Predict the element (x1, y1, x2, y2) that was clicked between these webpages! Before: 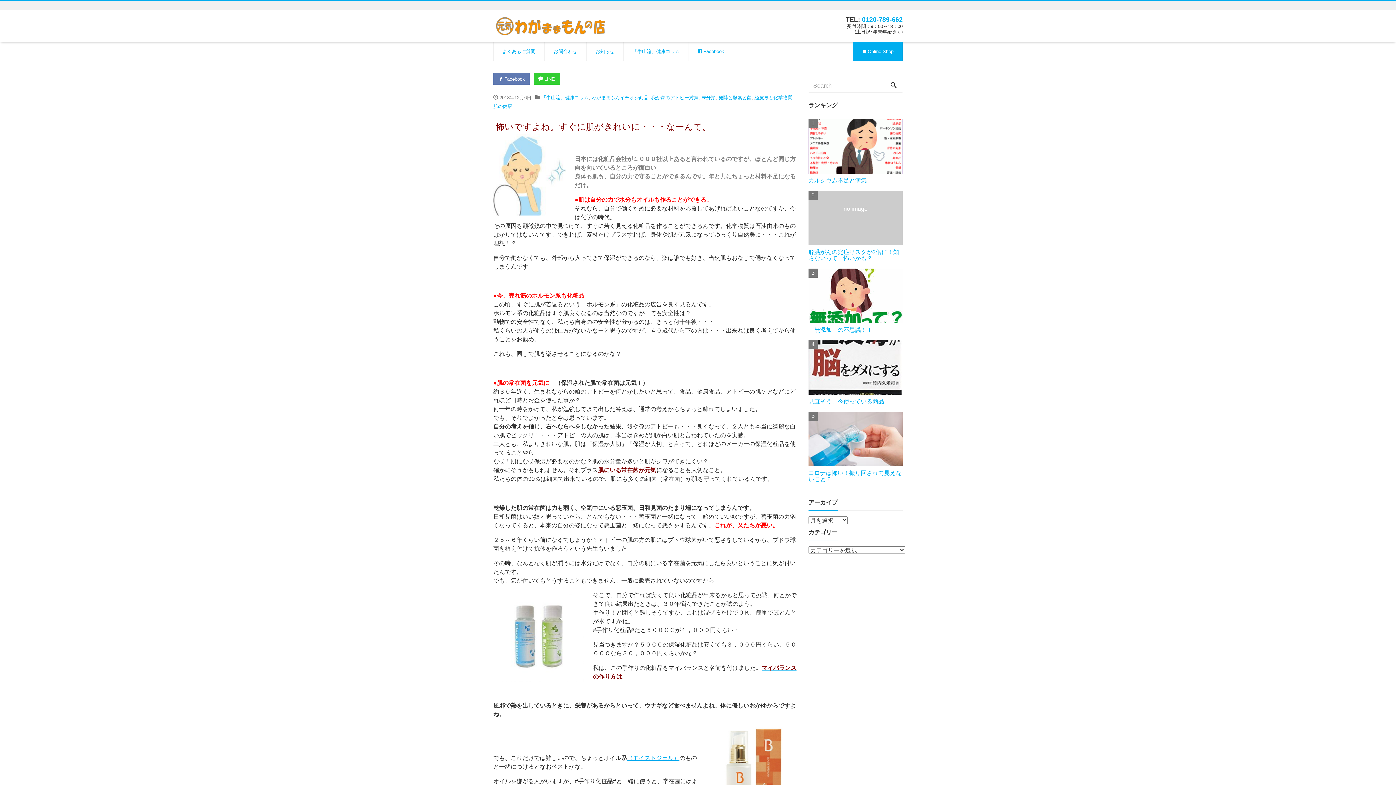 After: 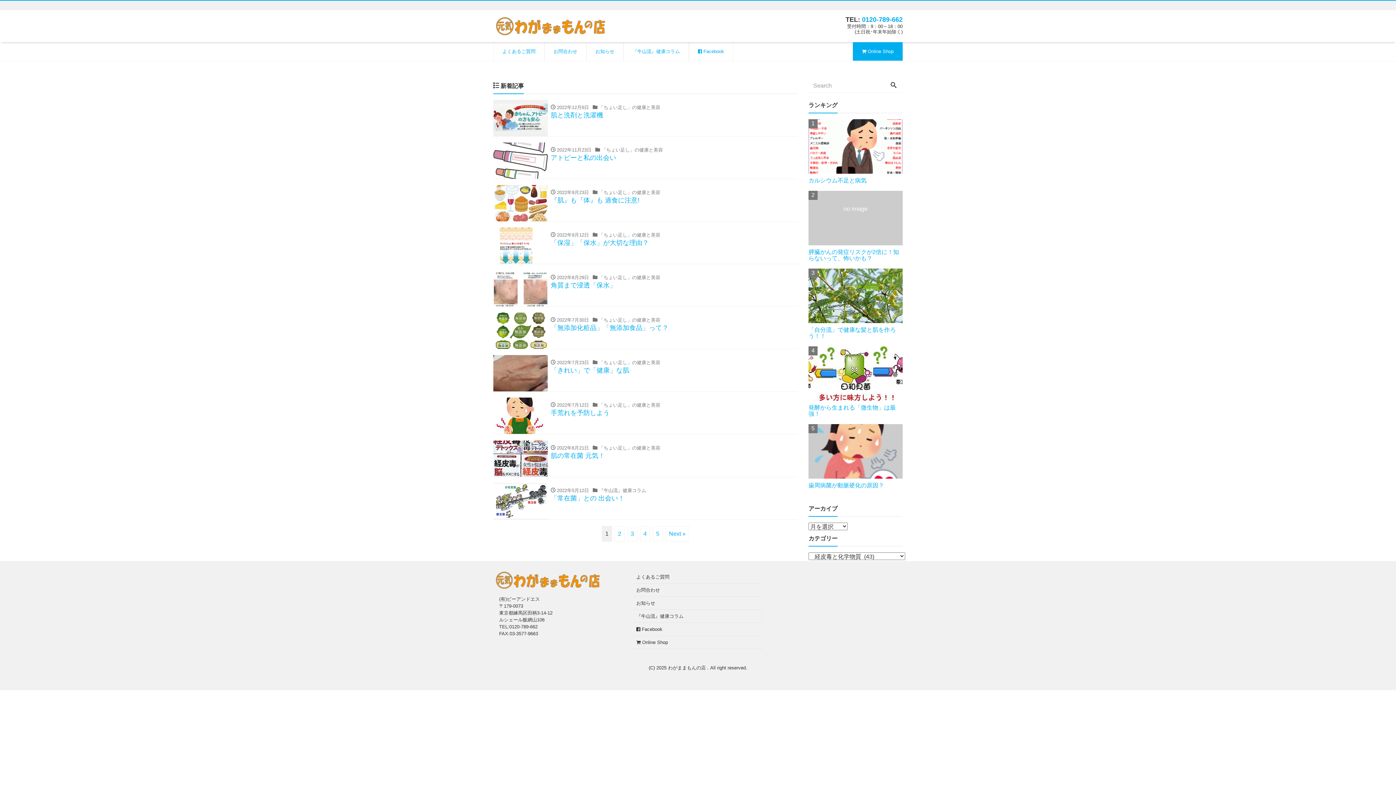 Action: label: 経皮毒と化学物質 bbox: (754, 94, 792, 100)